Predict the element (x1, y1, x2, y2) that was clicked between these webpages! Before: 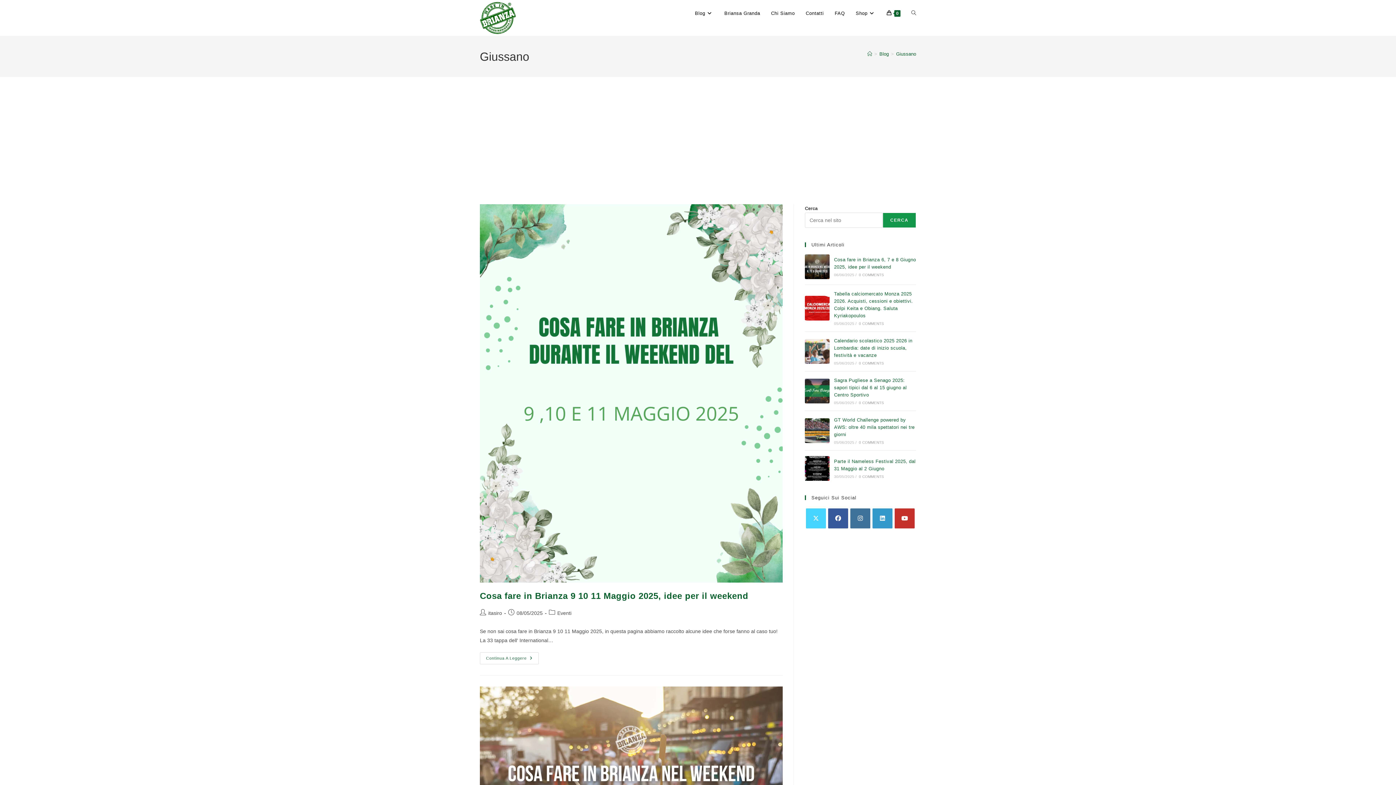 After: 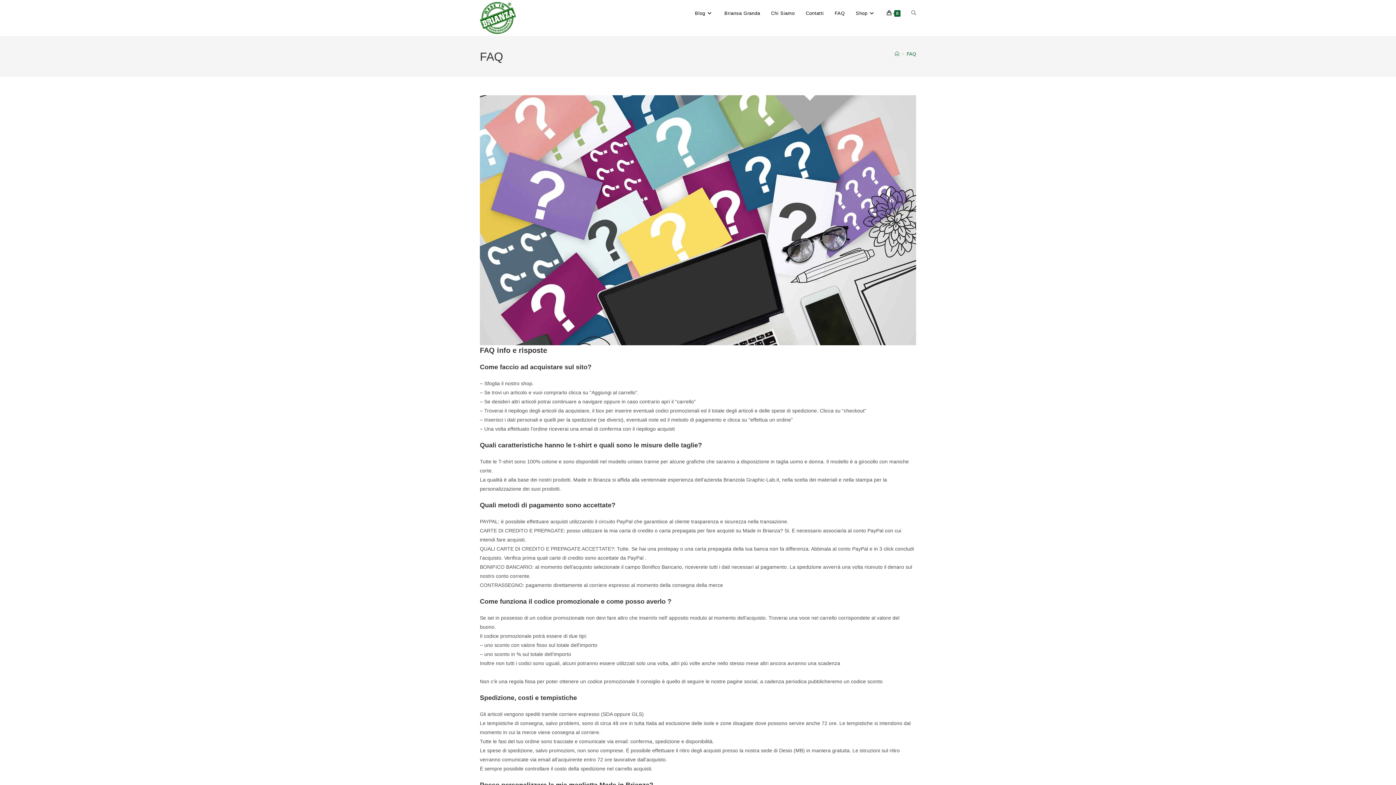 Action: bbox: (829, 0, 850, 26) label: FAQ